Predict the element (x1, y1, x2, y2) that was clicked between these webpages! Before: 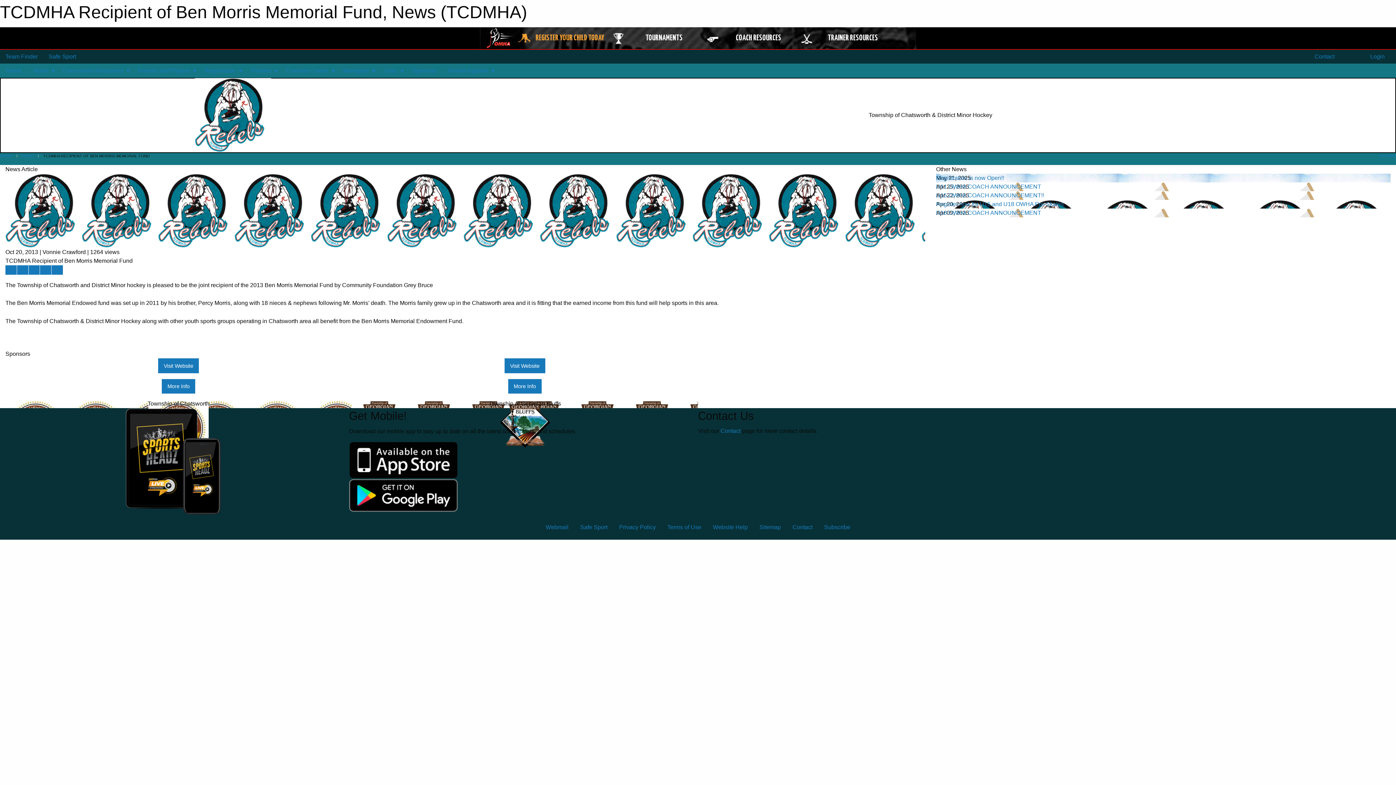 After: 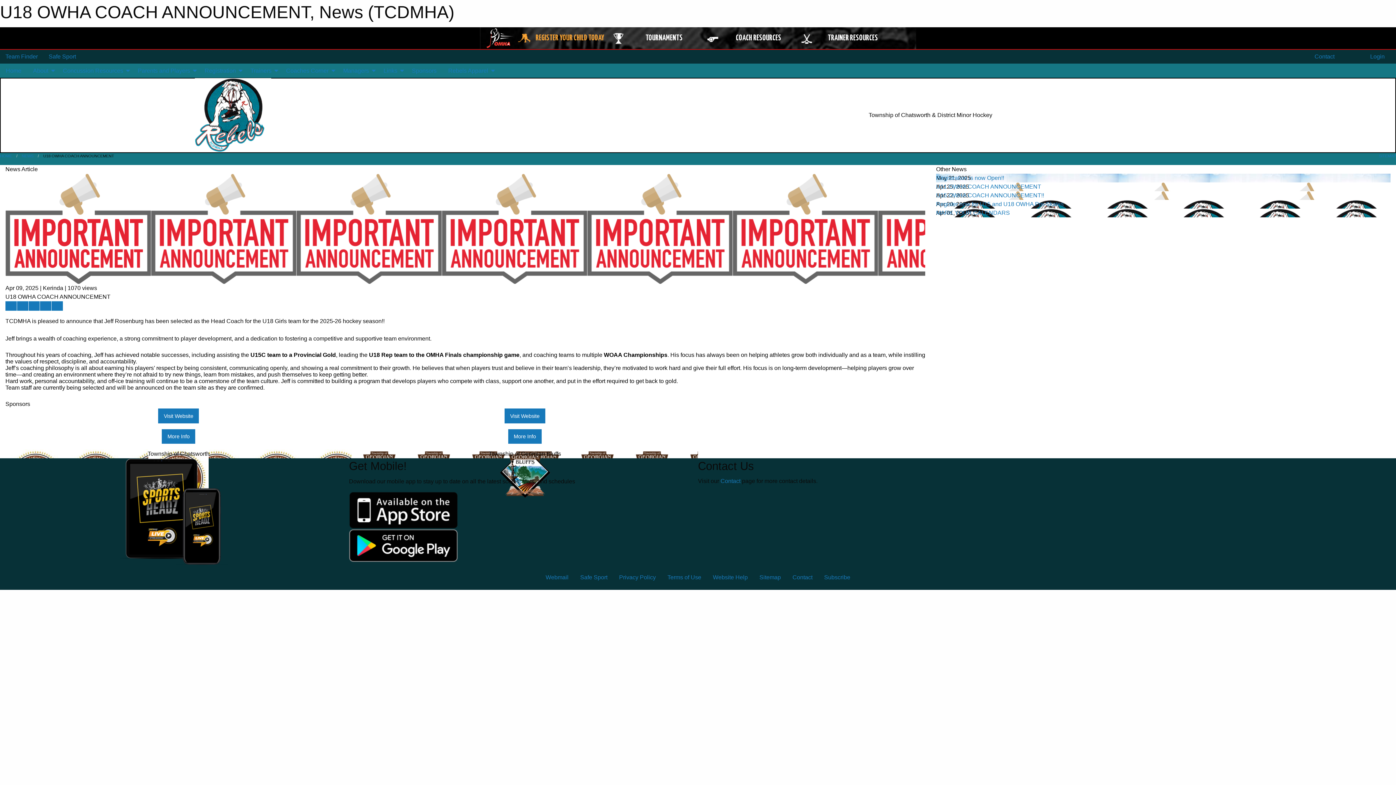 Action: bbox: (936, 209, 1041, 215) label: U18 OWHA COACH ANNOUNCEMENT